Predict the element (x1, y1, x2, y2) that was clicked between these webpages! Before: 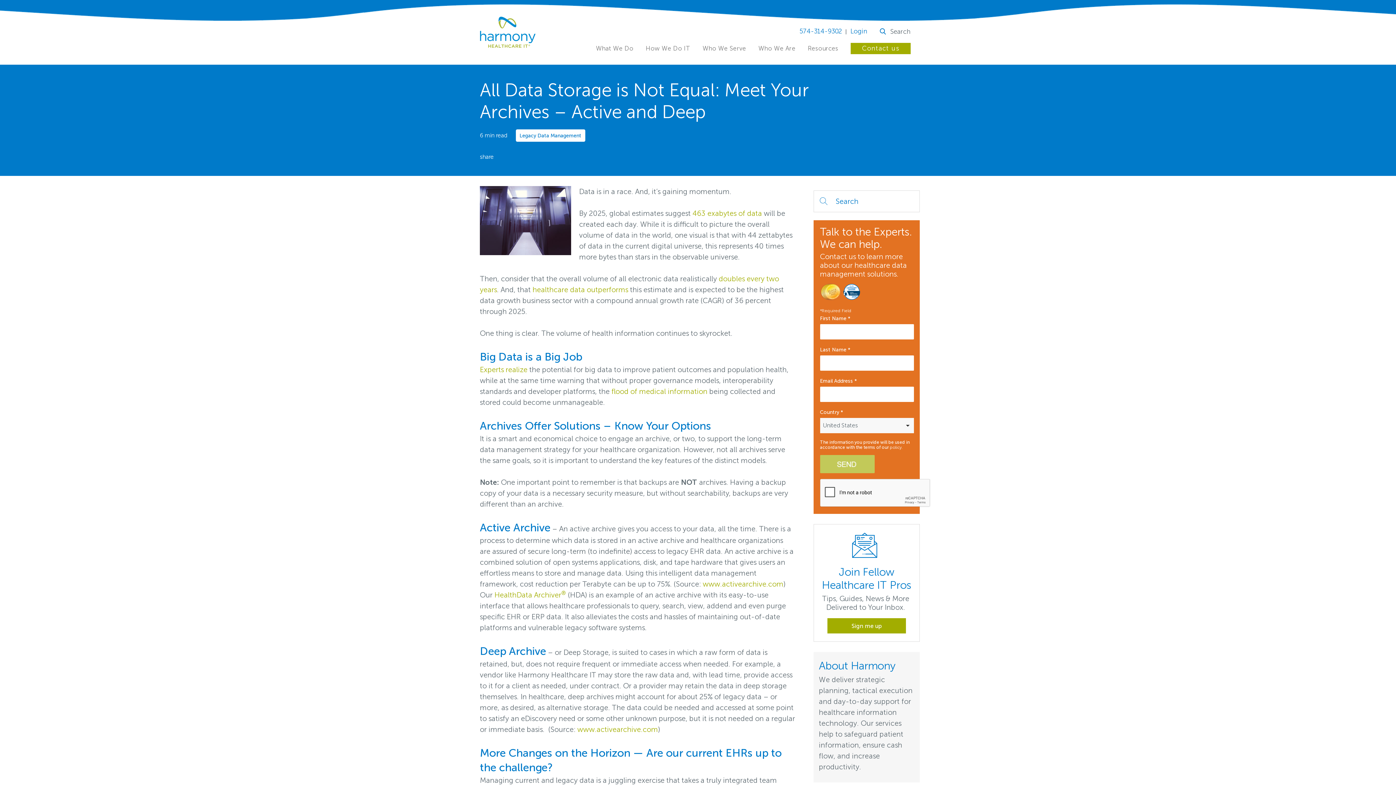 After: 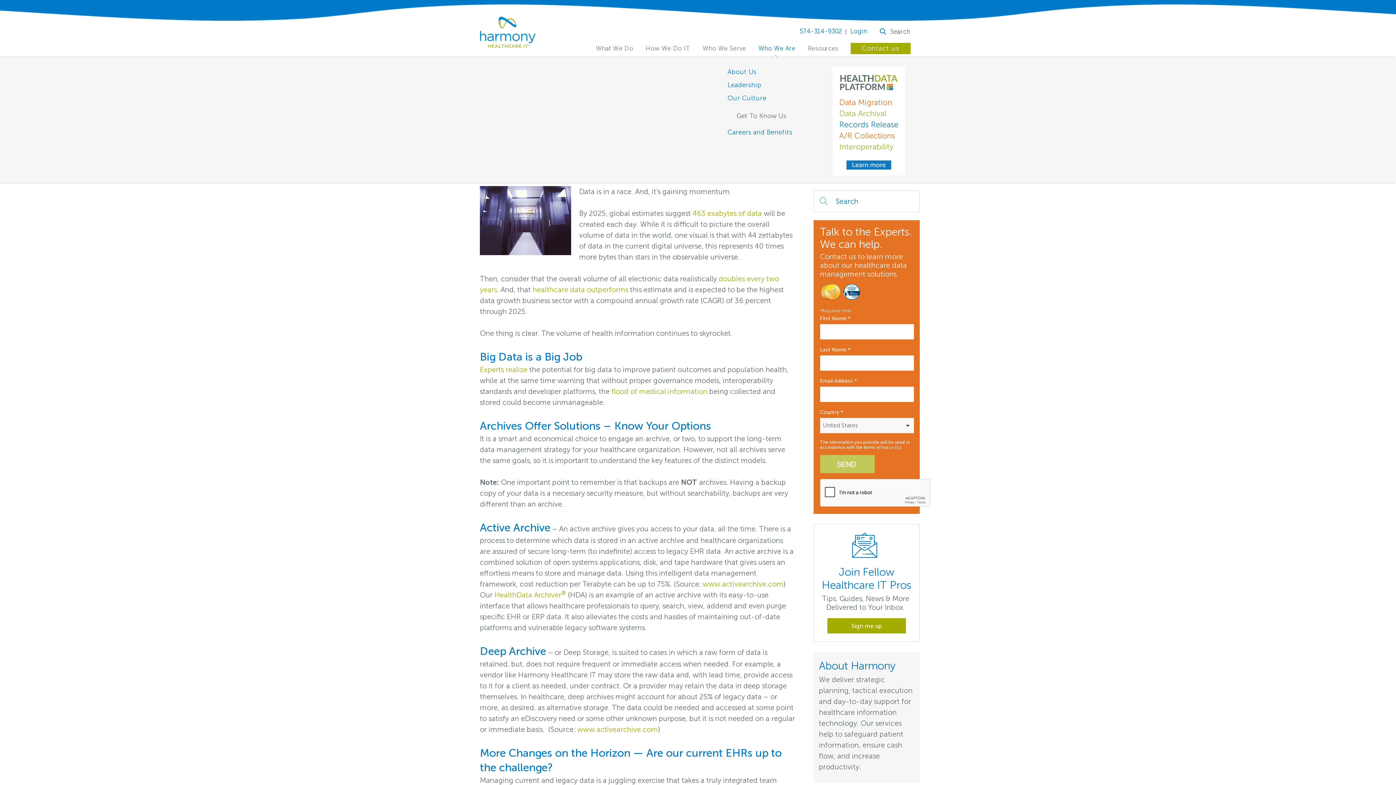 Action: label: Who We Are bbox: (758, 44, 795, 52)